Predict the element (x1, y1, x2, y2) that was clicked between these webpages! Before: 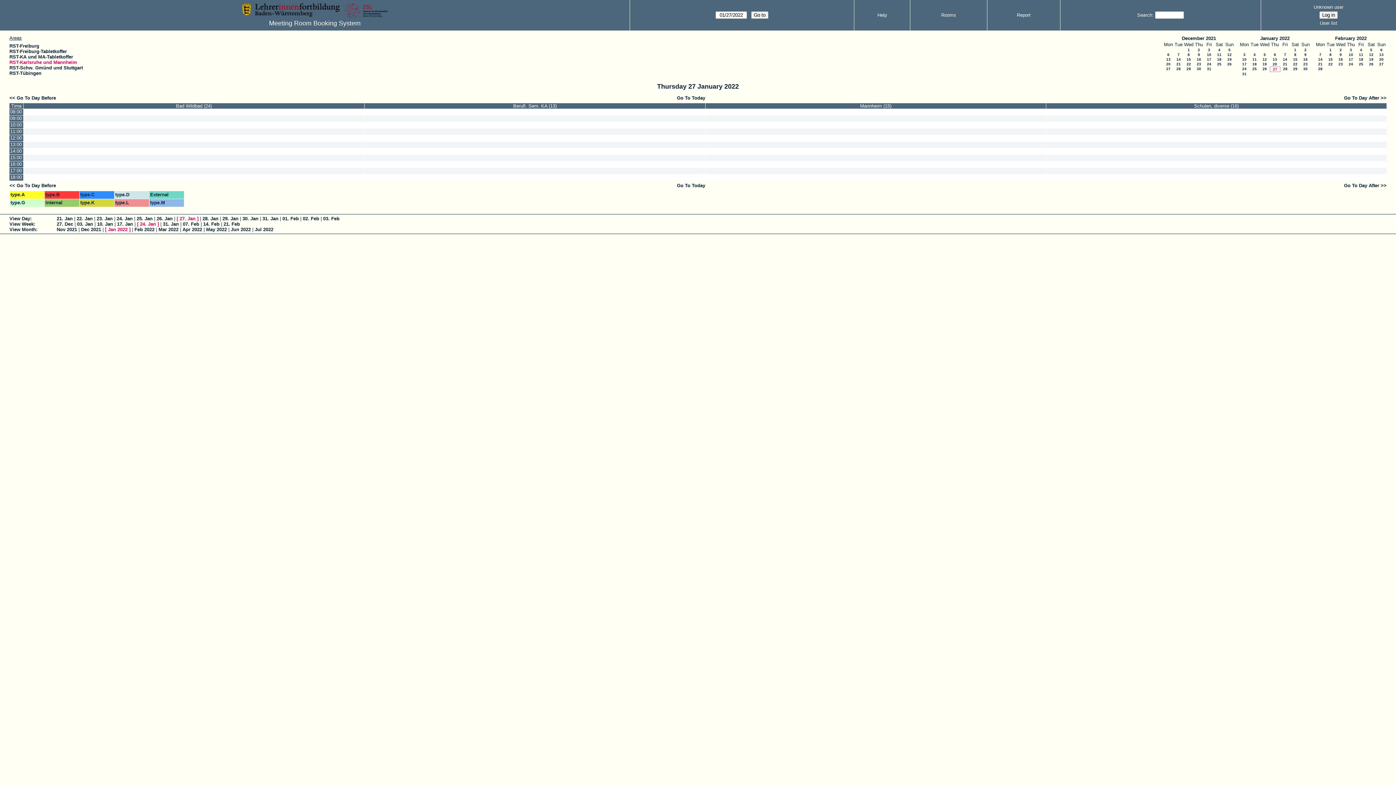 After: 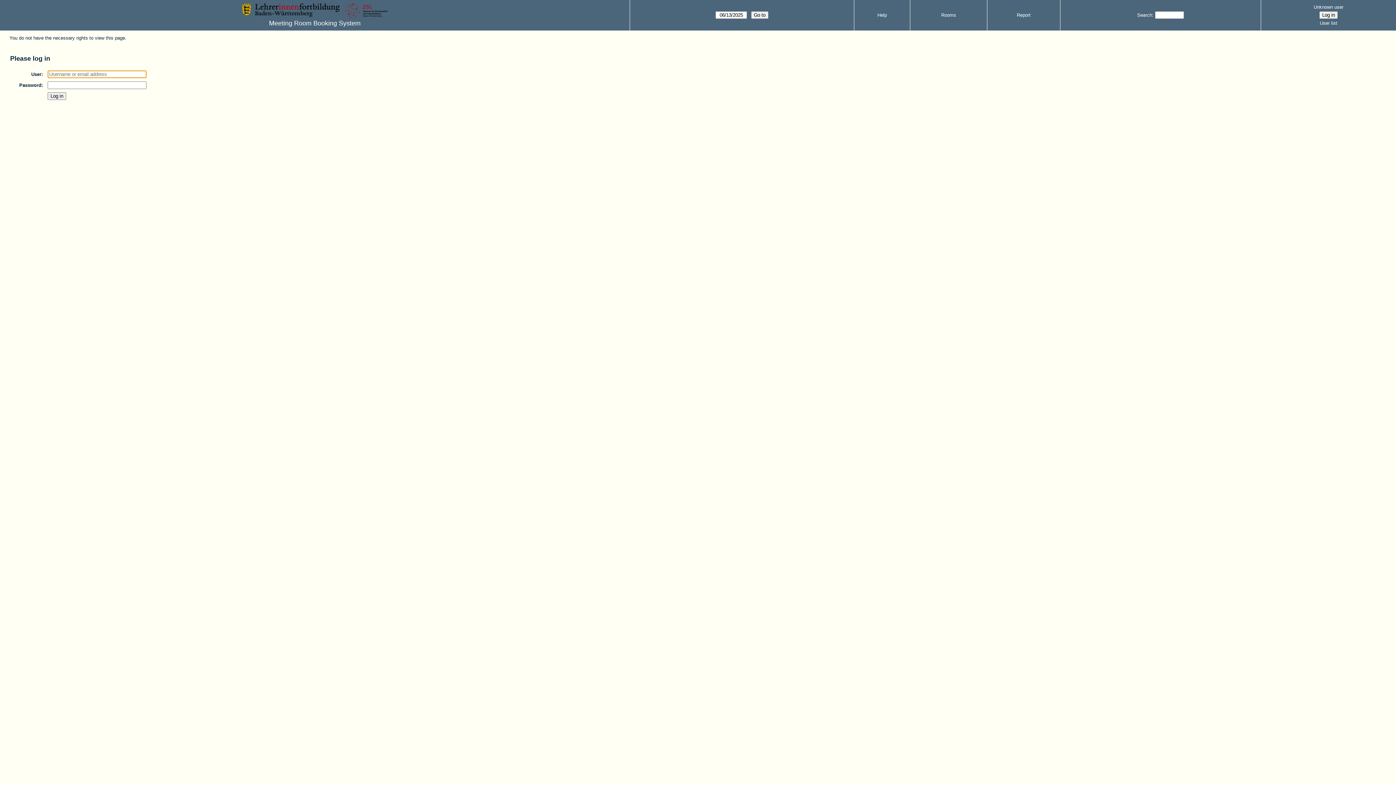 Action: bbox: (364, 128, 705, 134)